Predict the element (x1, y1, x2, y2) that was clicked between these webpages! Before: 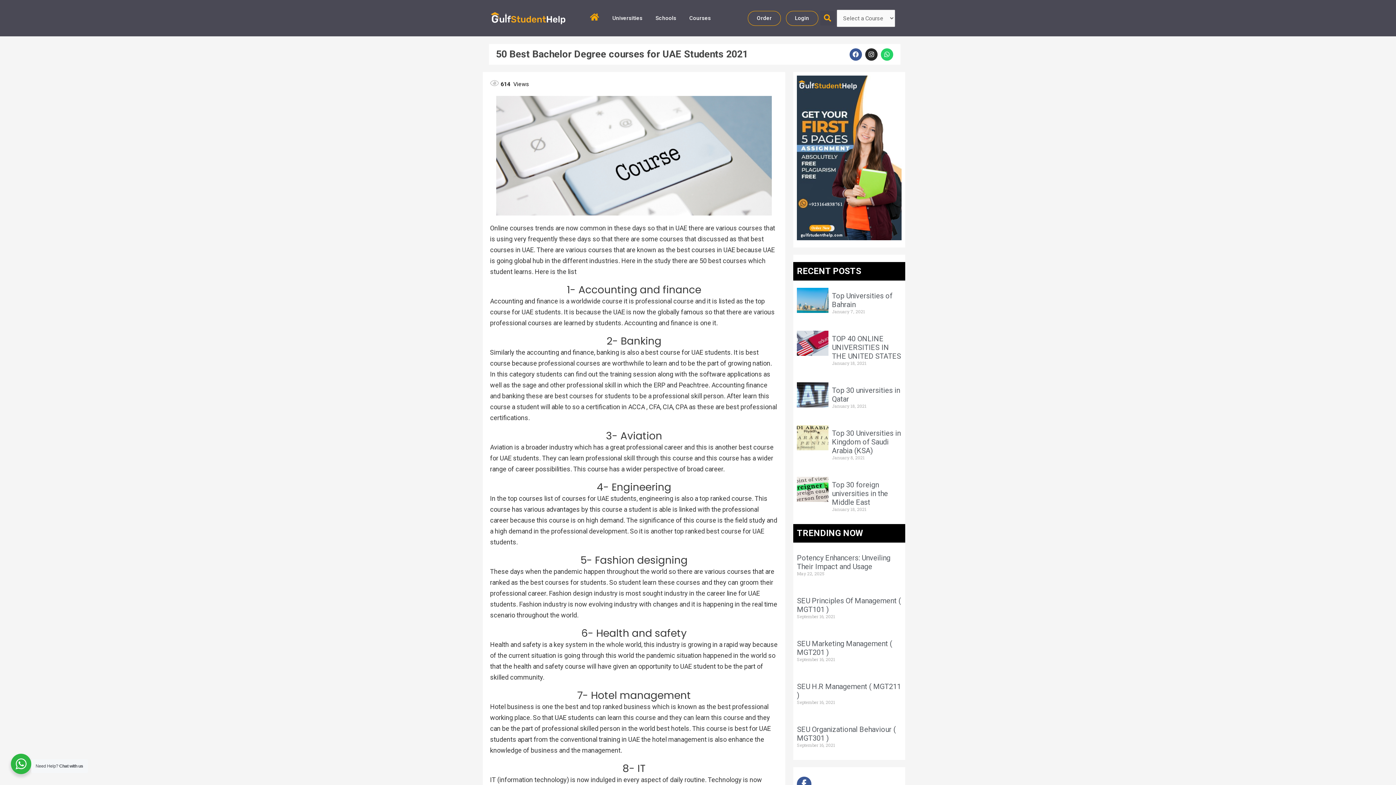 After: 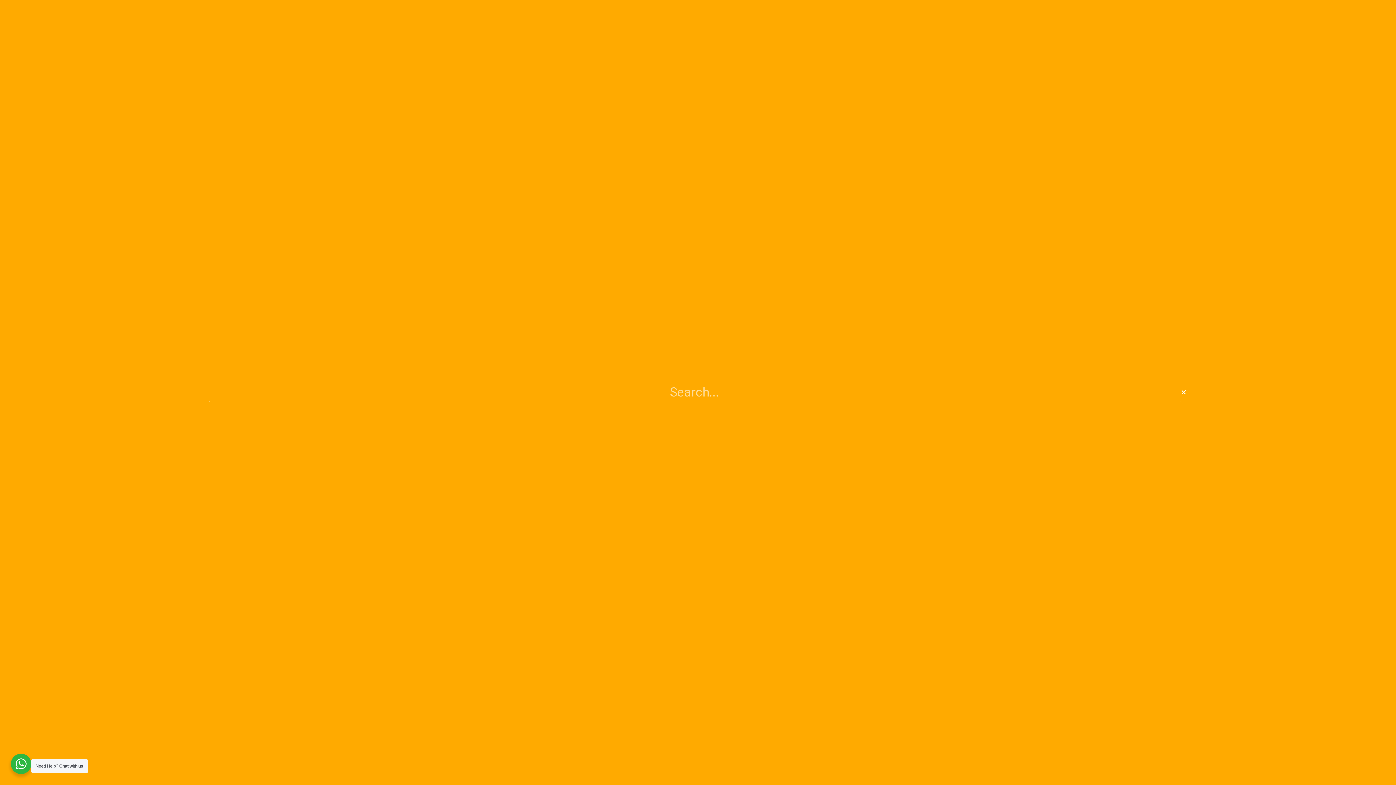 Action: bbox: (820, 10, 835, 25) label: Search